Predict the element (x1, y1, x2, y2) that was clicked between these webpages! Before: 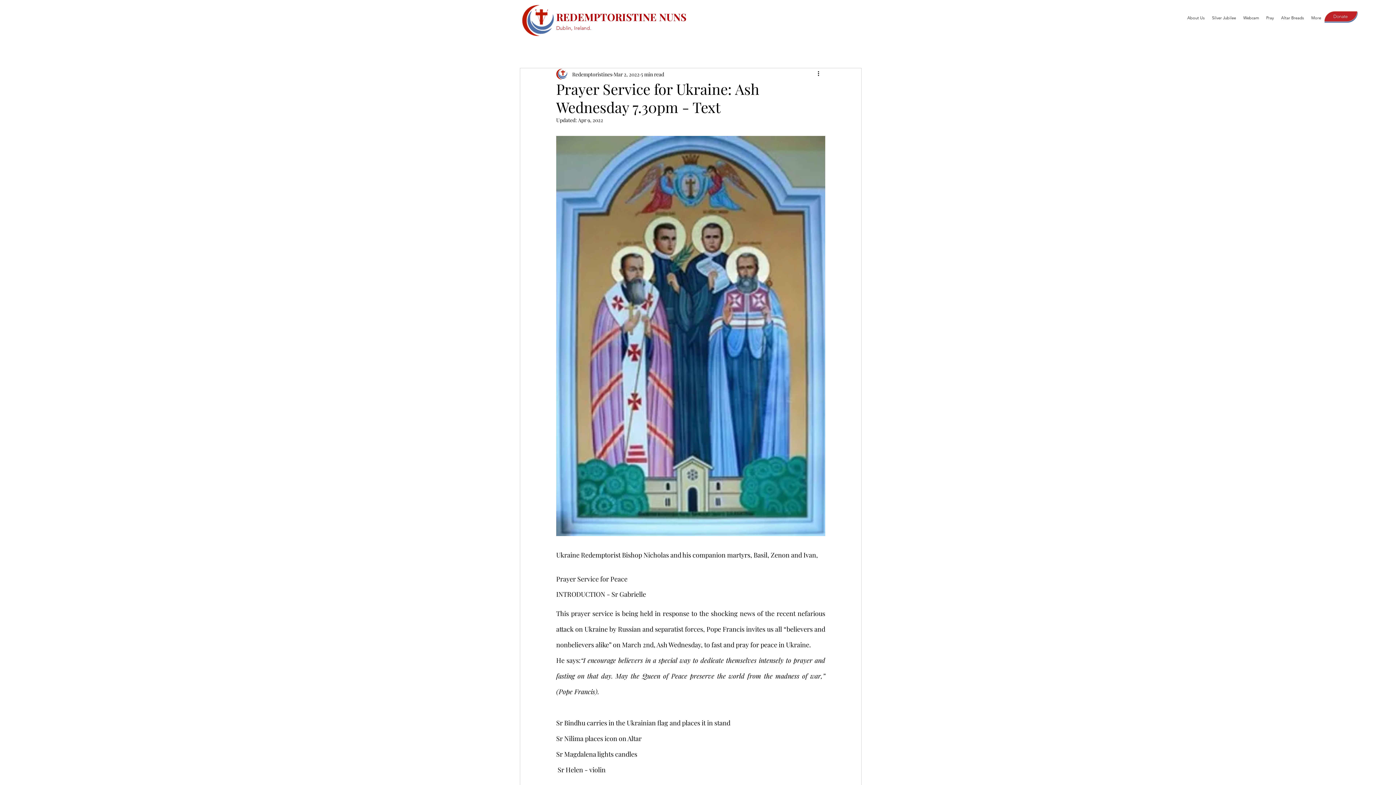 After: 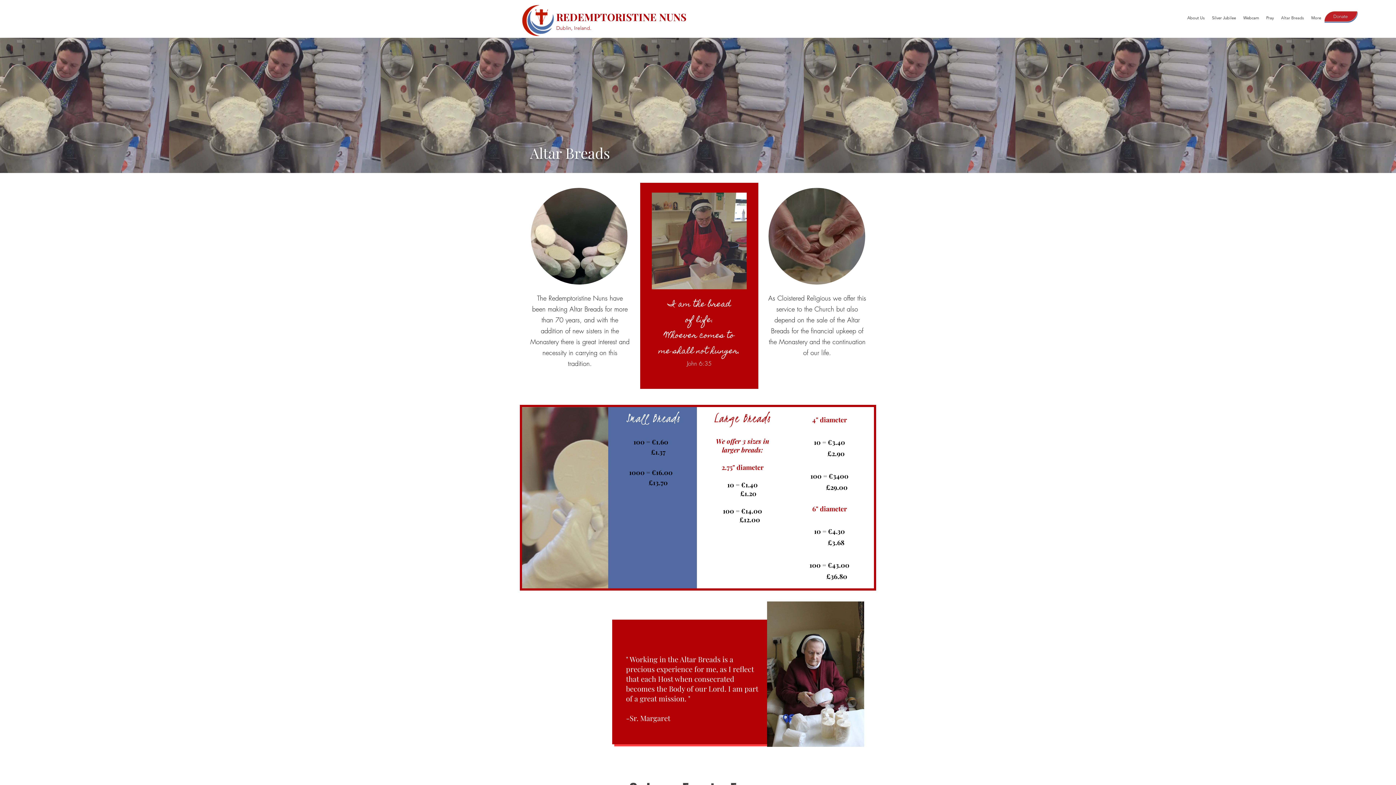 Action: label: Altar Breads bbox: (1277, 12, 1308, 23)